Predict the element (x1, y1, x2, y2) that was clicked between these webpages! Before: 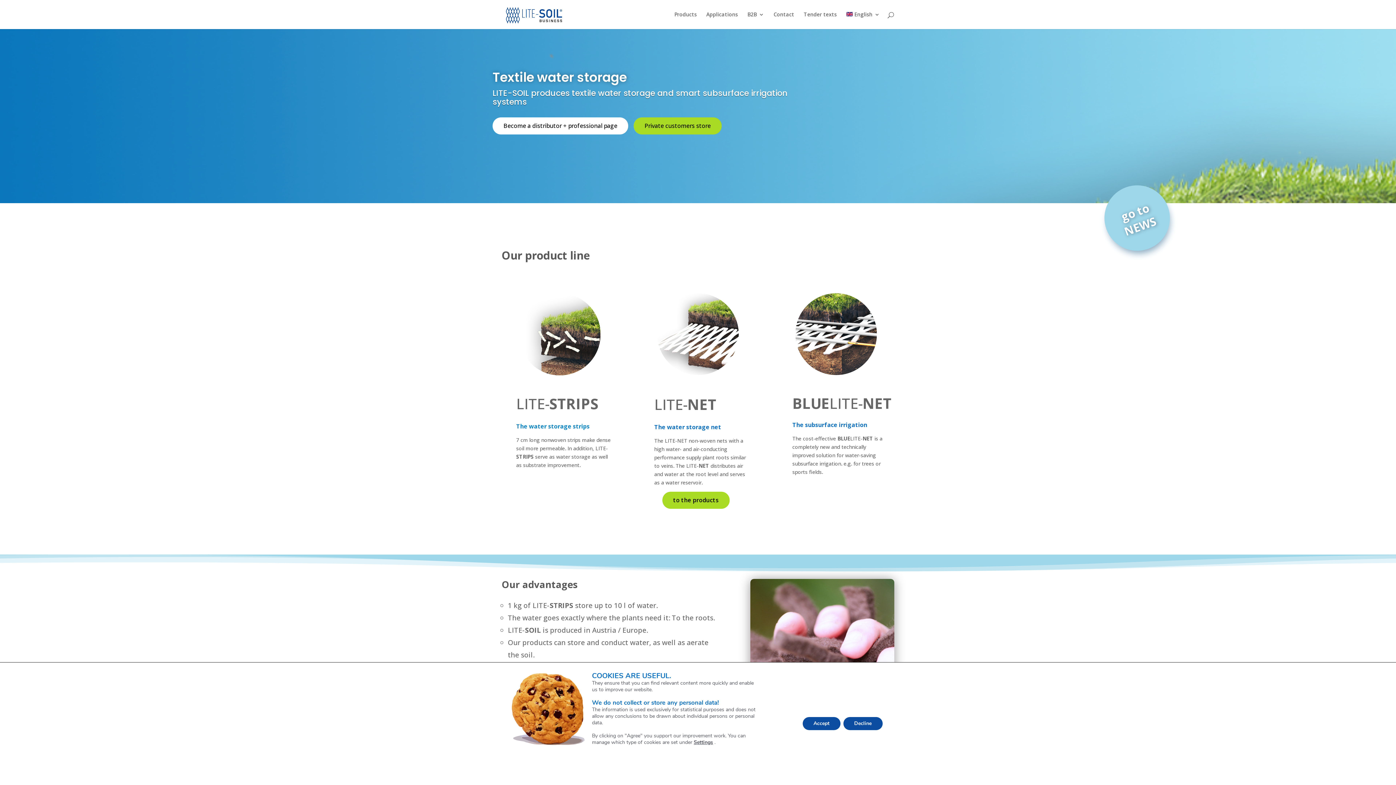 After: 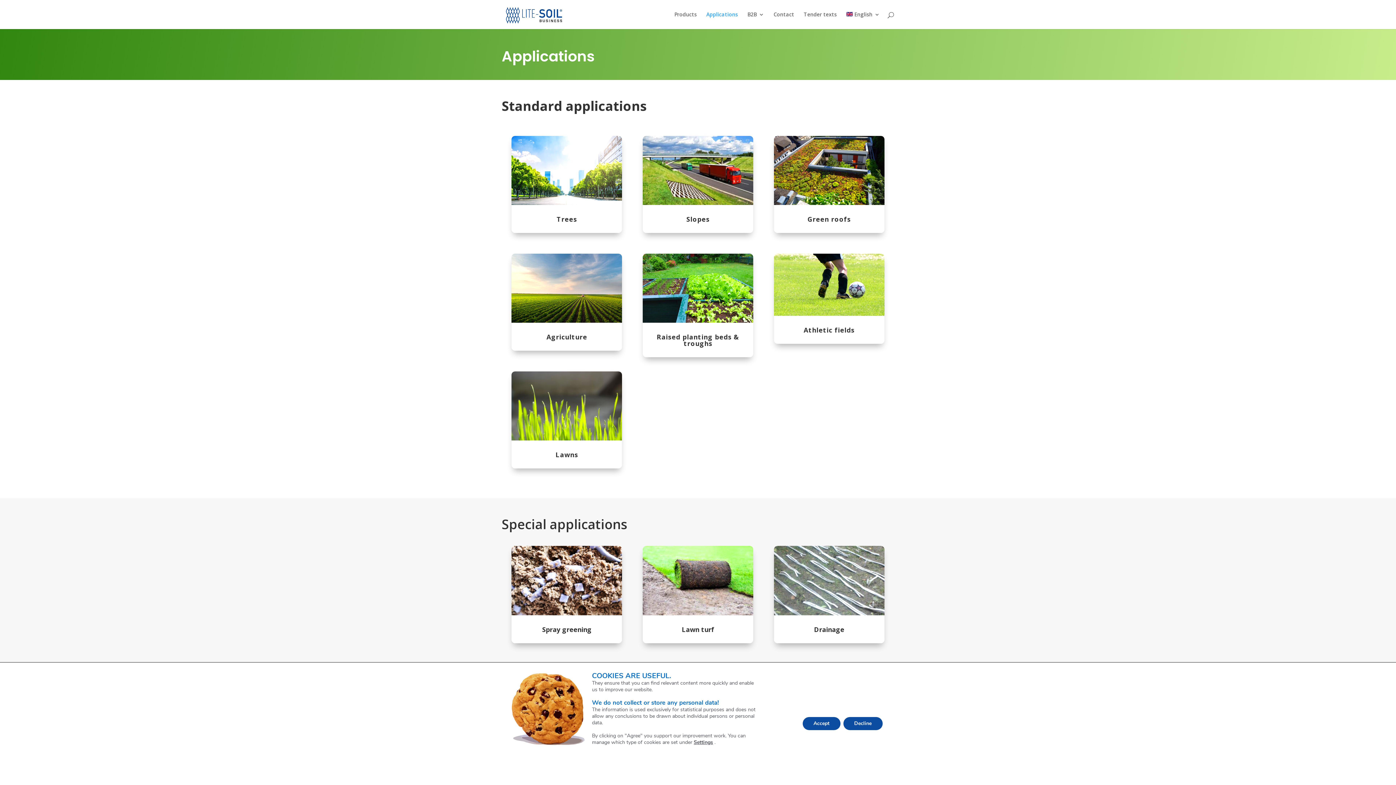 Action: label: Applications bbox: (706, 12, 738, 29)